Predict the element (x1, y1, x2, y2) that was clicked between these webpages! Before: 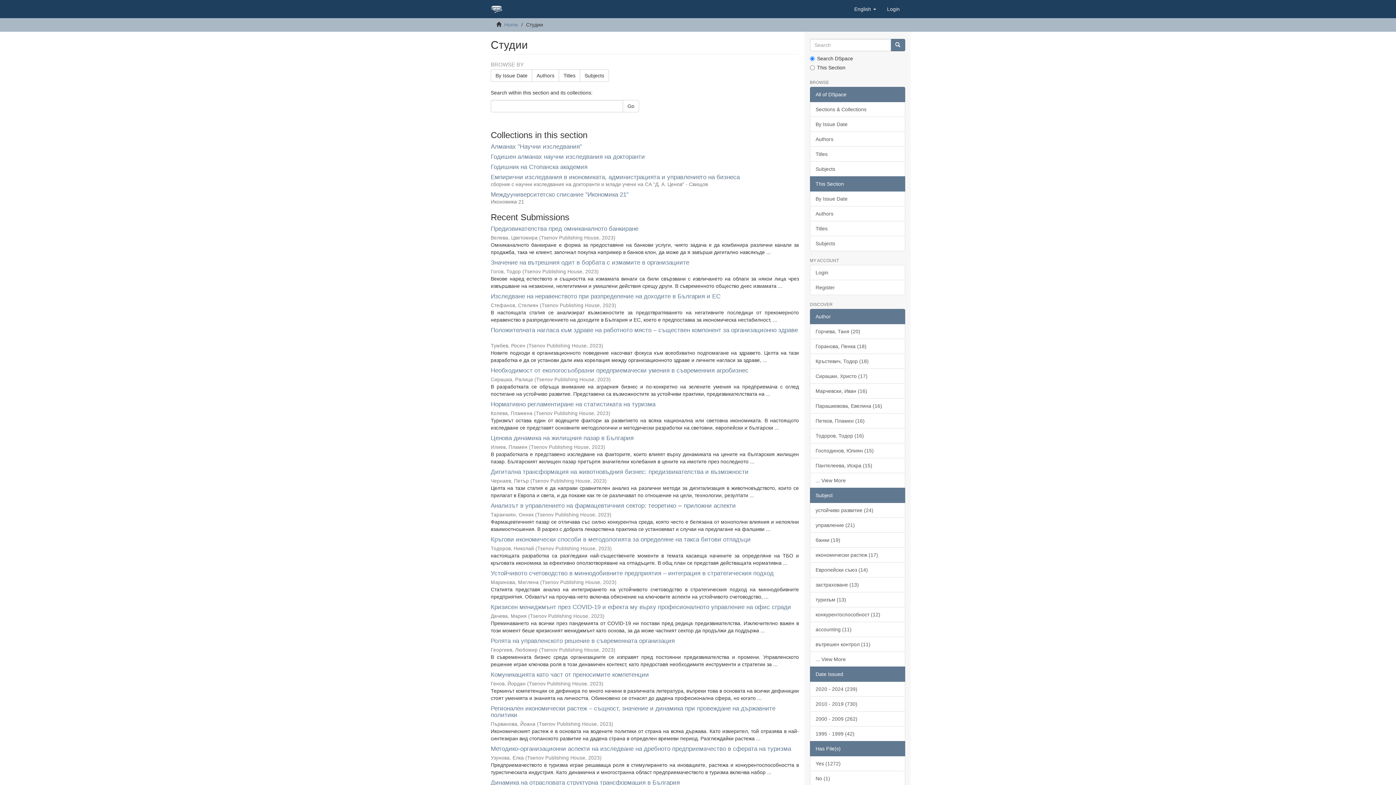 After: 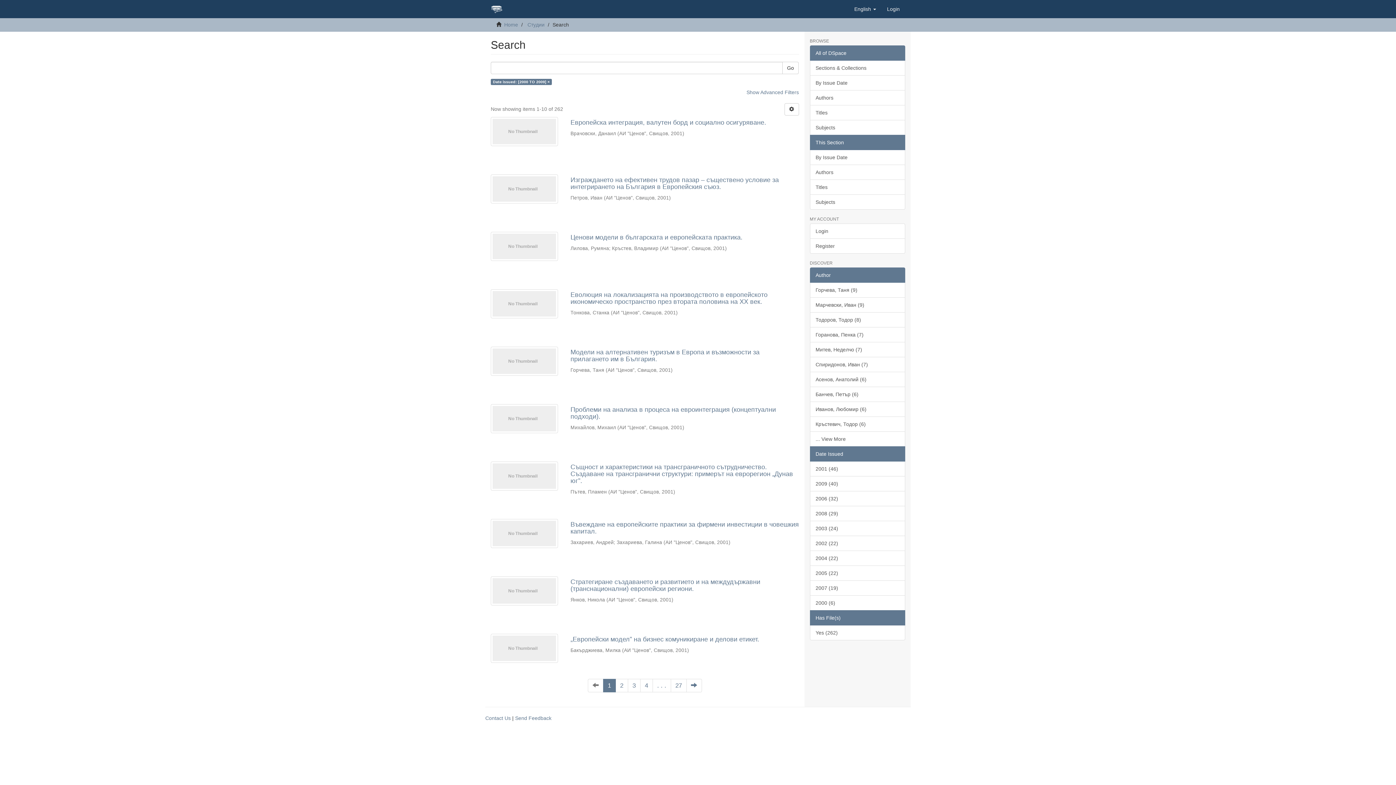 Action: label: 2000 - 2009 (262) bbox: (810, 711, 905, 726)